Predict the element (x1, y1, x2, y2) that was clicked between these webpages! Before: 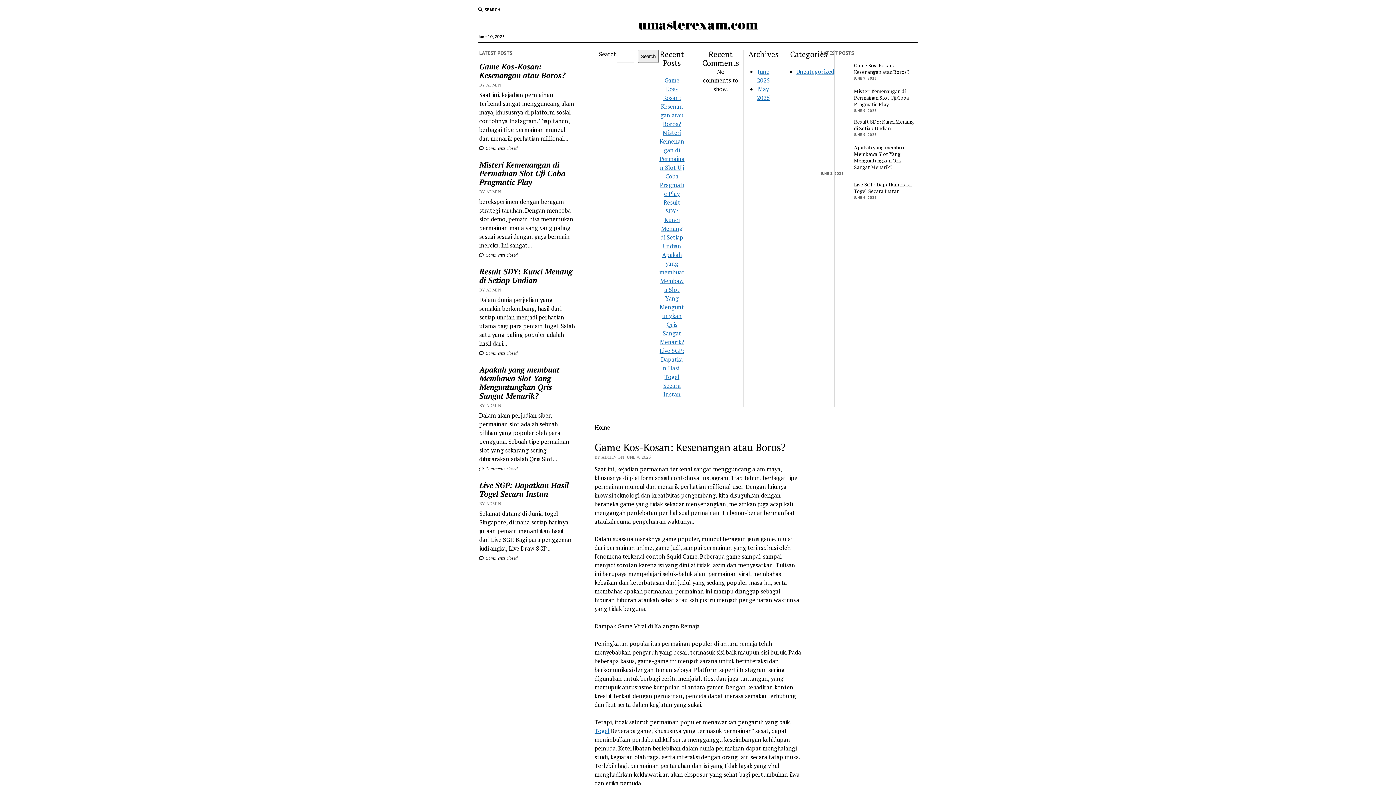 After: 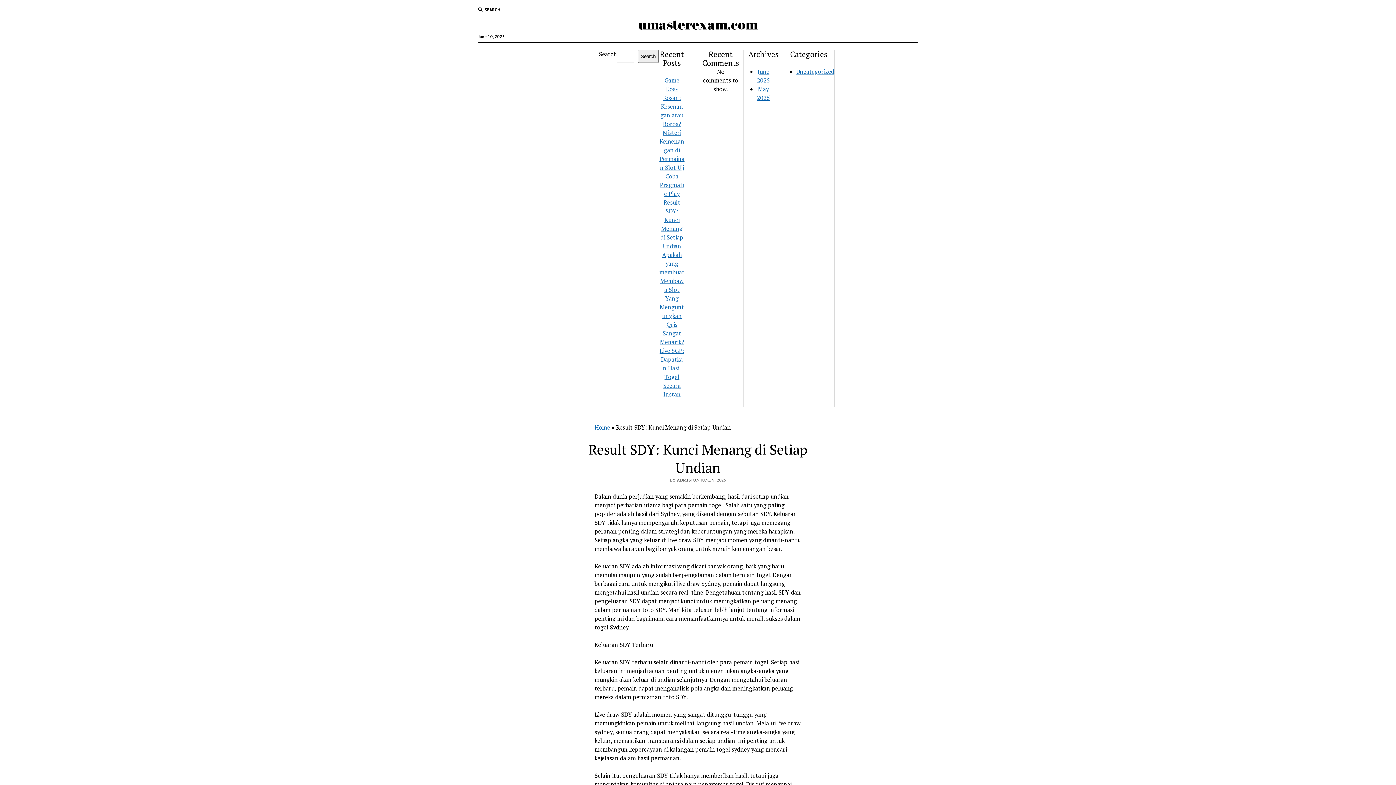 Action: bbox: (821, 118, 916, 131) label: Result SDY: Kunci Menang di Setiap Undian